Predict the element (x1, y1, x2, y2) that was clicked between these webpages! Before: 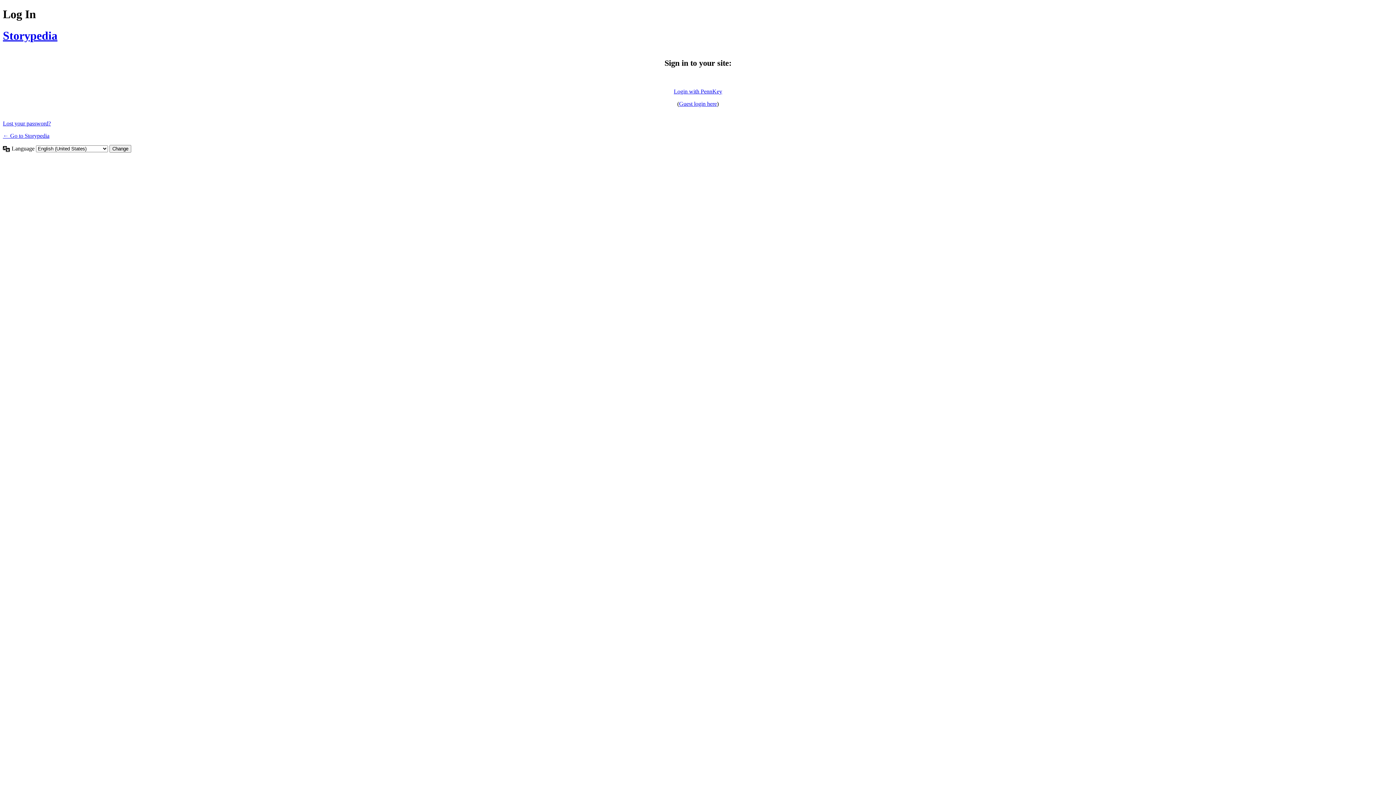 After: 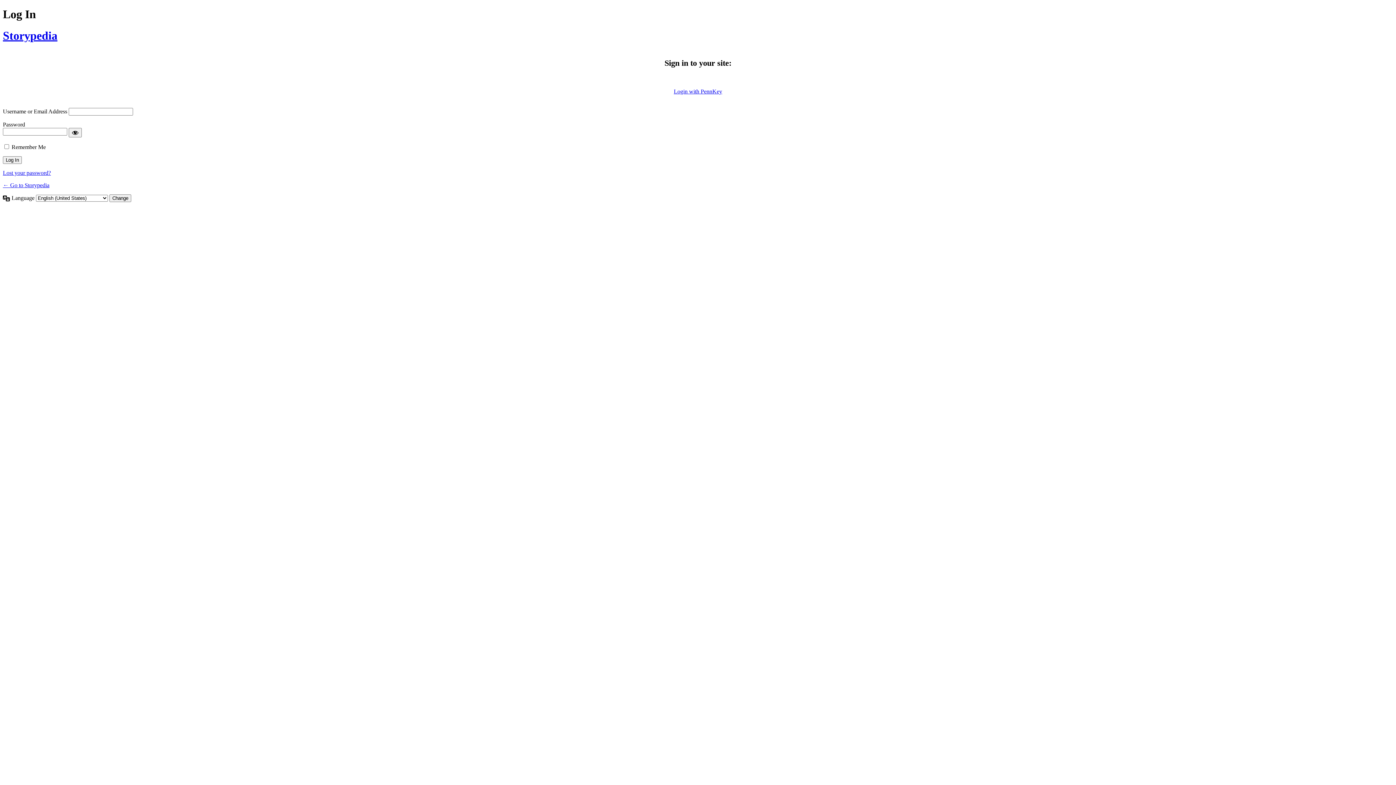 Action: bbox: (679, 100, 717, 106) label: Guest login here